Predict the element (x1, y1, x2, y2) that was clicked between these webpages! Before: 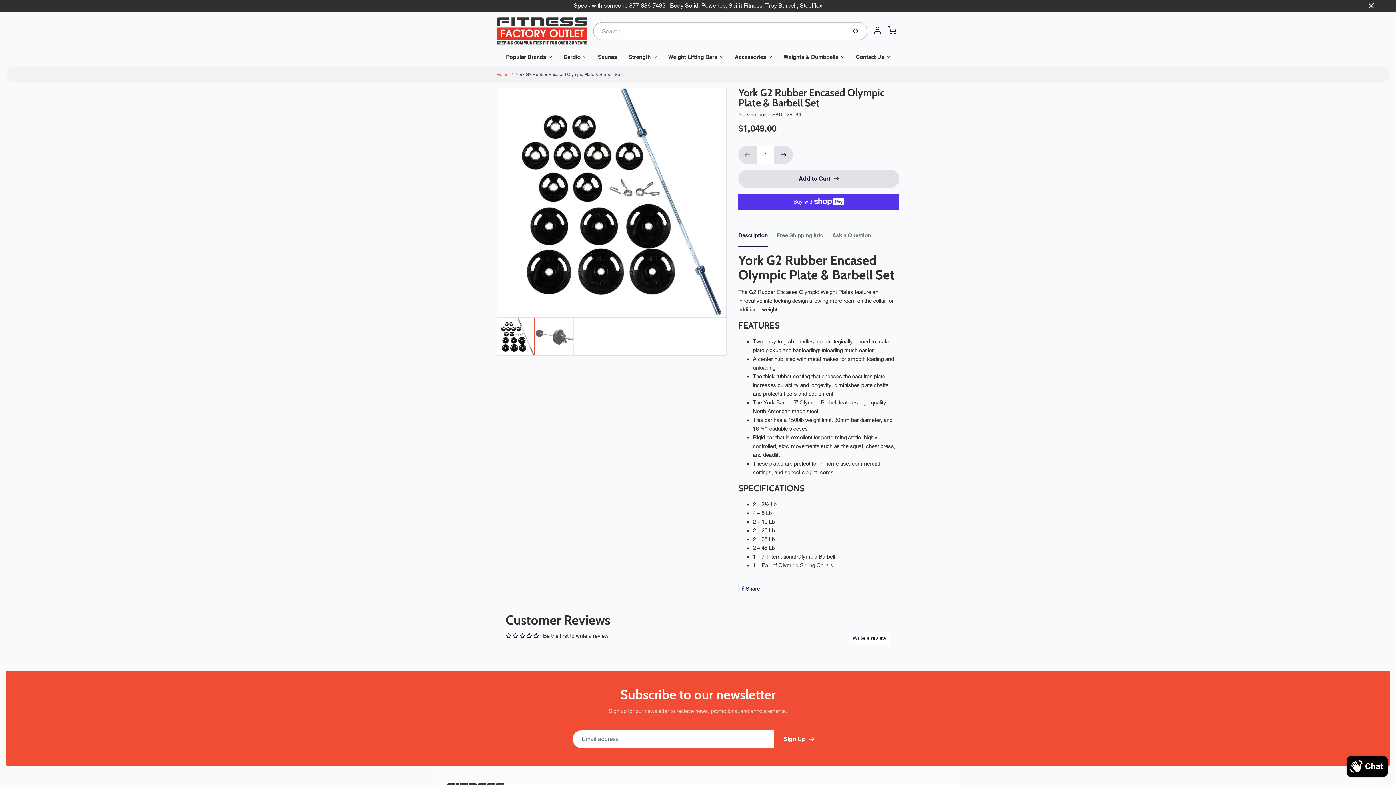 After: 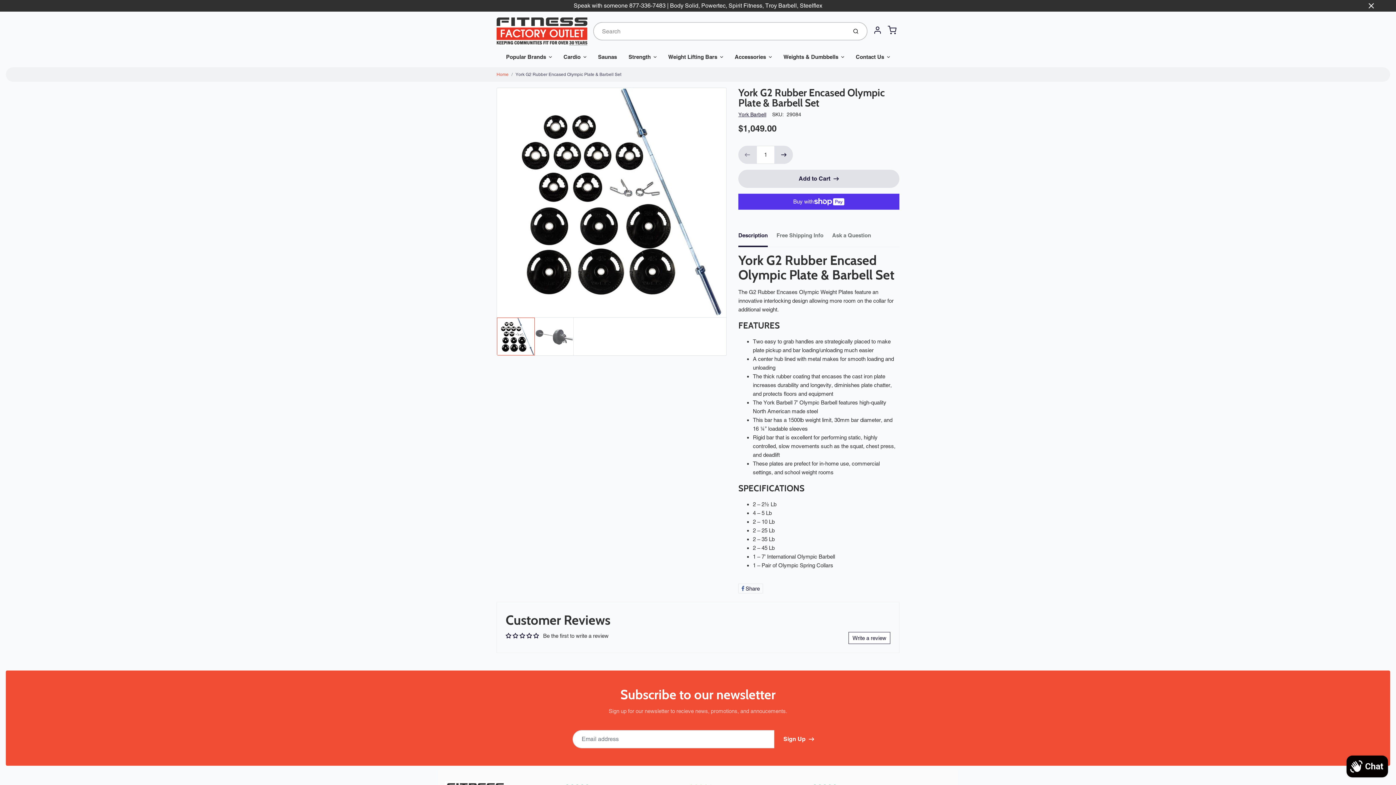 Action: label: Write a review bbox: (848, 632, 890, 644)